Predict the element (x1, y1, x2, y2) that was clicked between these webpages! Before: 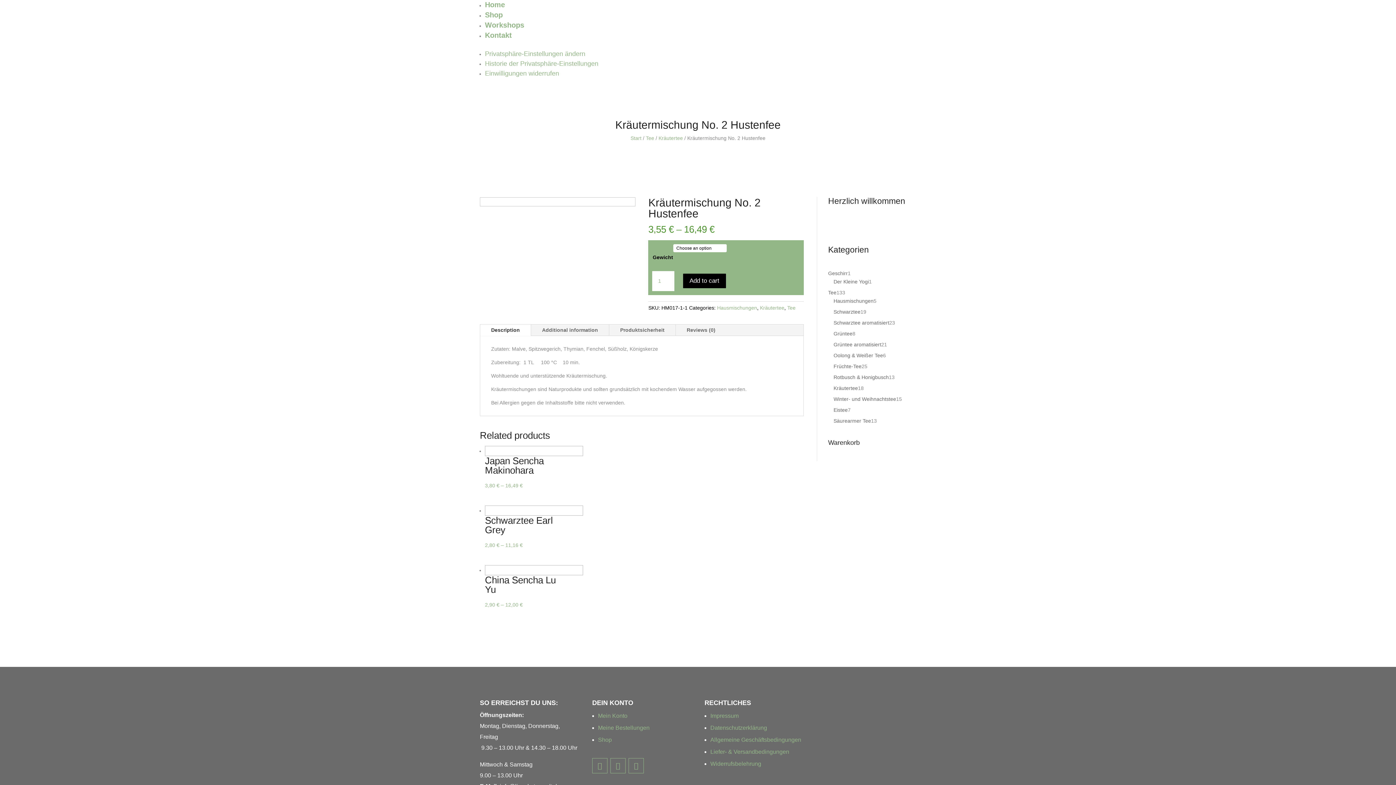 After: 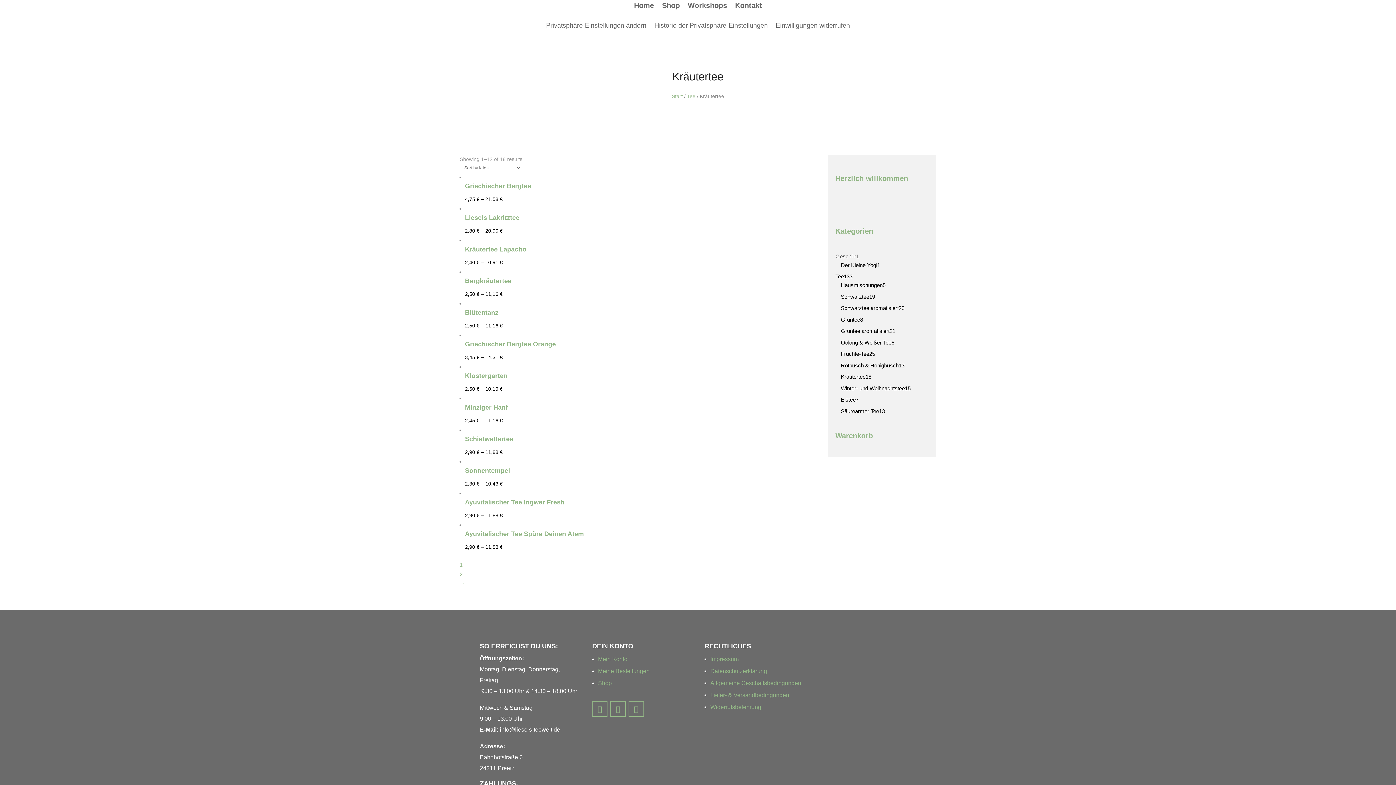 Action: bbox: (760, 305, 784, 310) label: Kräutertee